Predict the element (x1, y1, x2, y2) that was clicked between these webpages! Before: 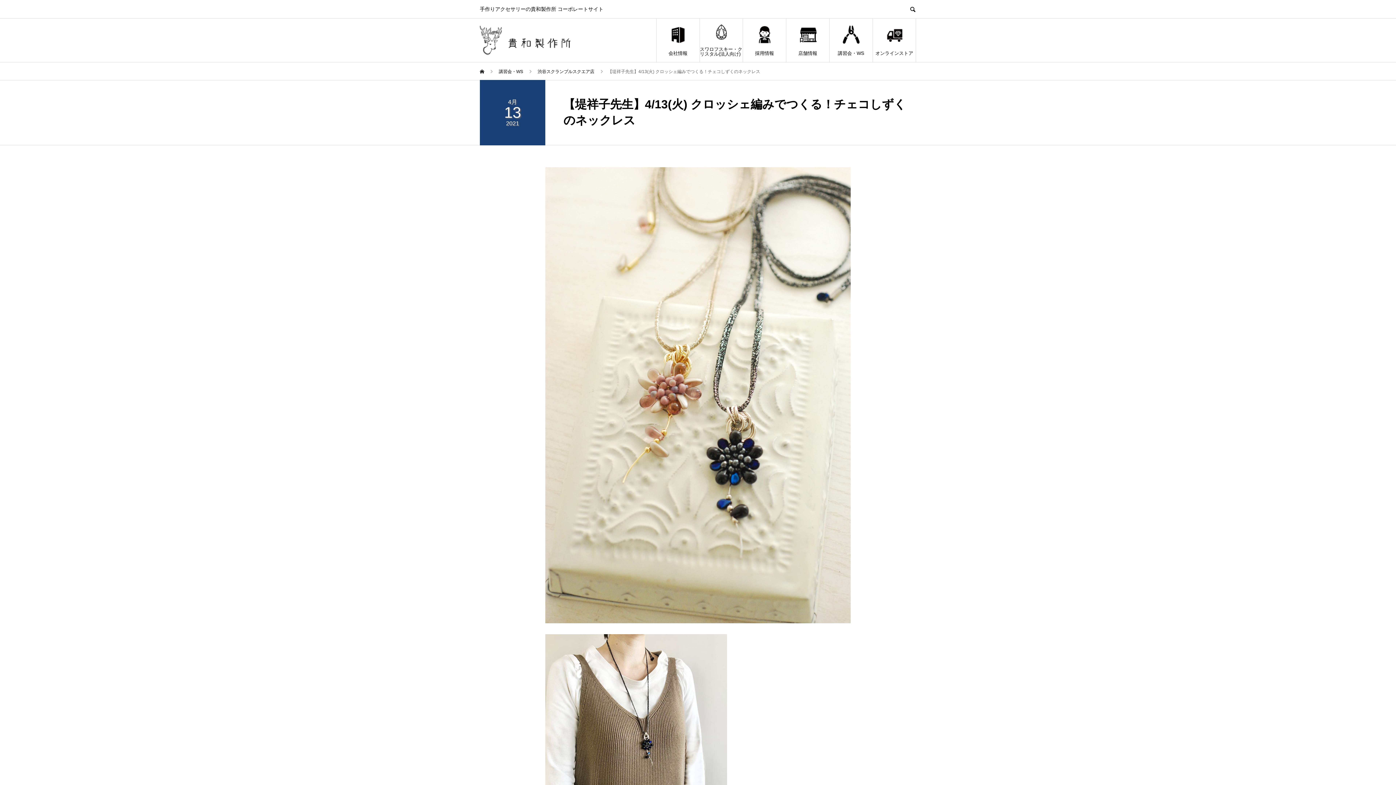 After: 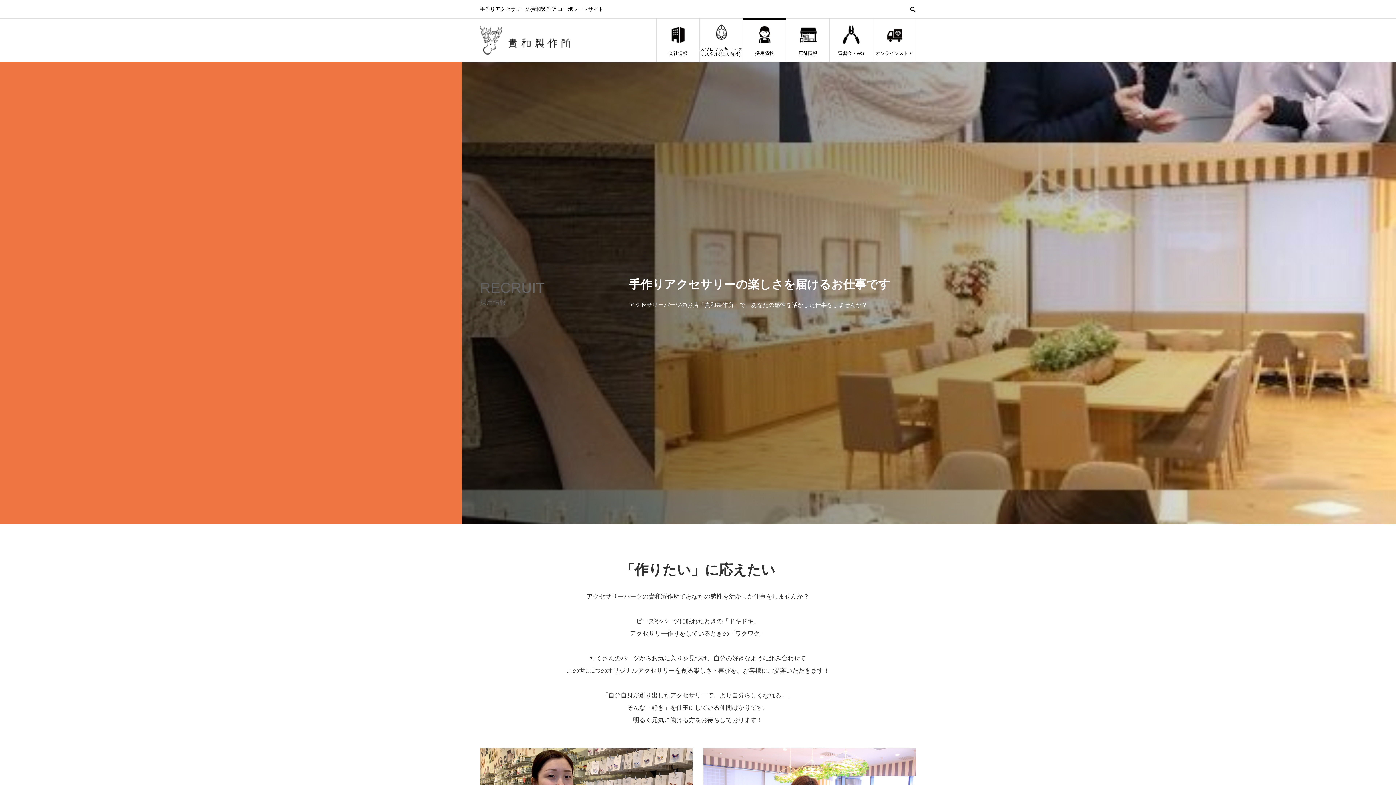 Action: bbox: (743, 18, 786, 62) label: 採用情報